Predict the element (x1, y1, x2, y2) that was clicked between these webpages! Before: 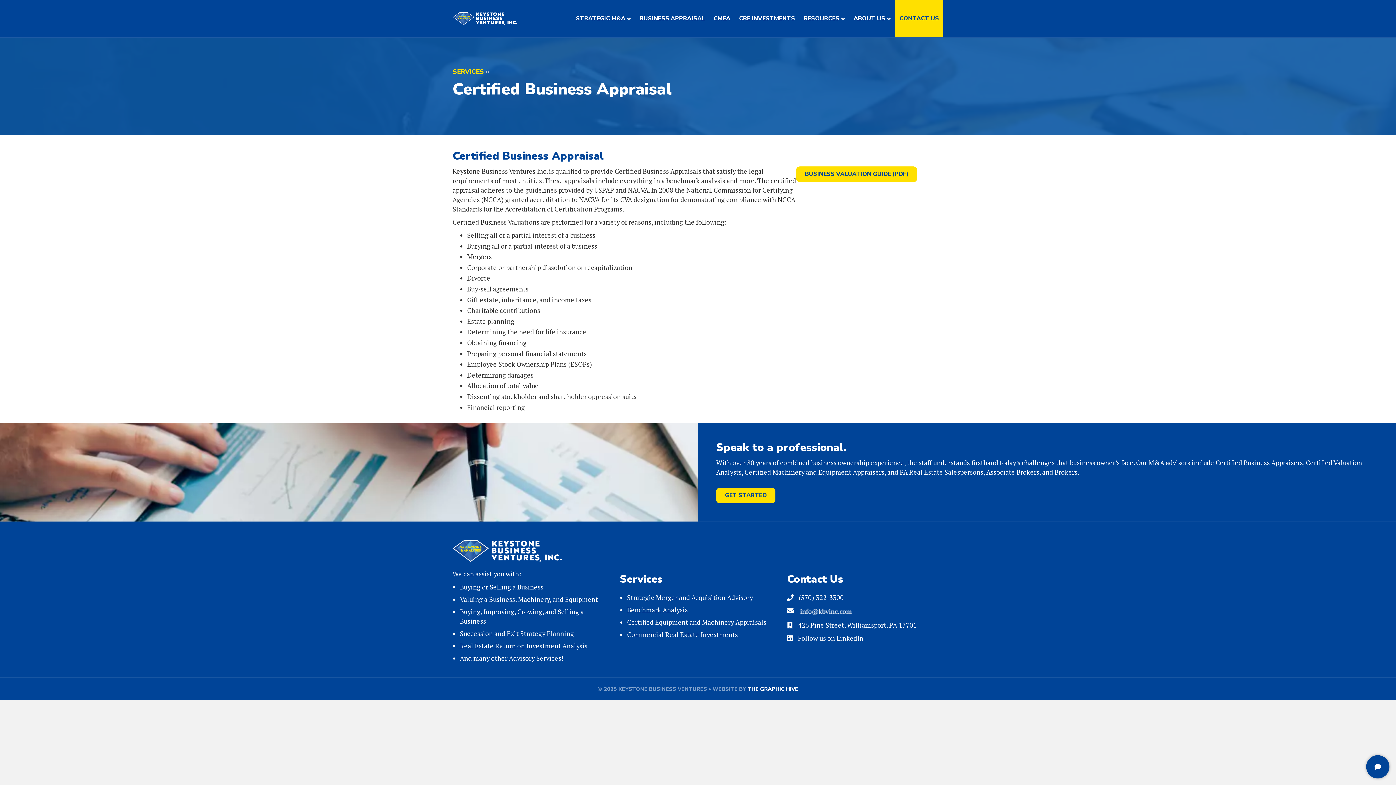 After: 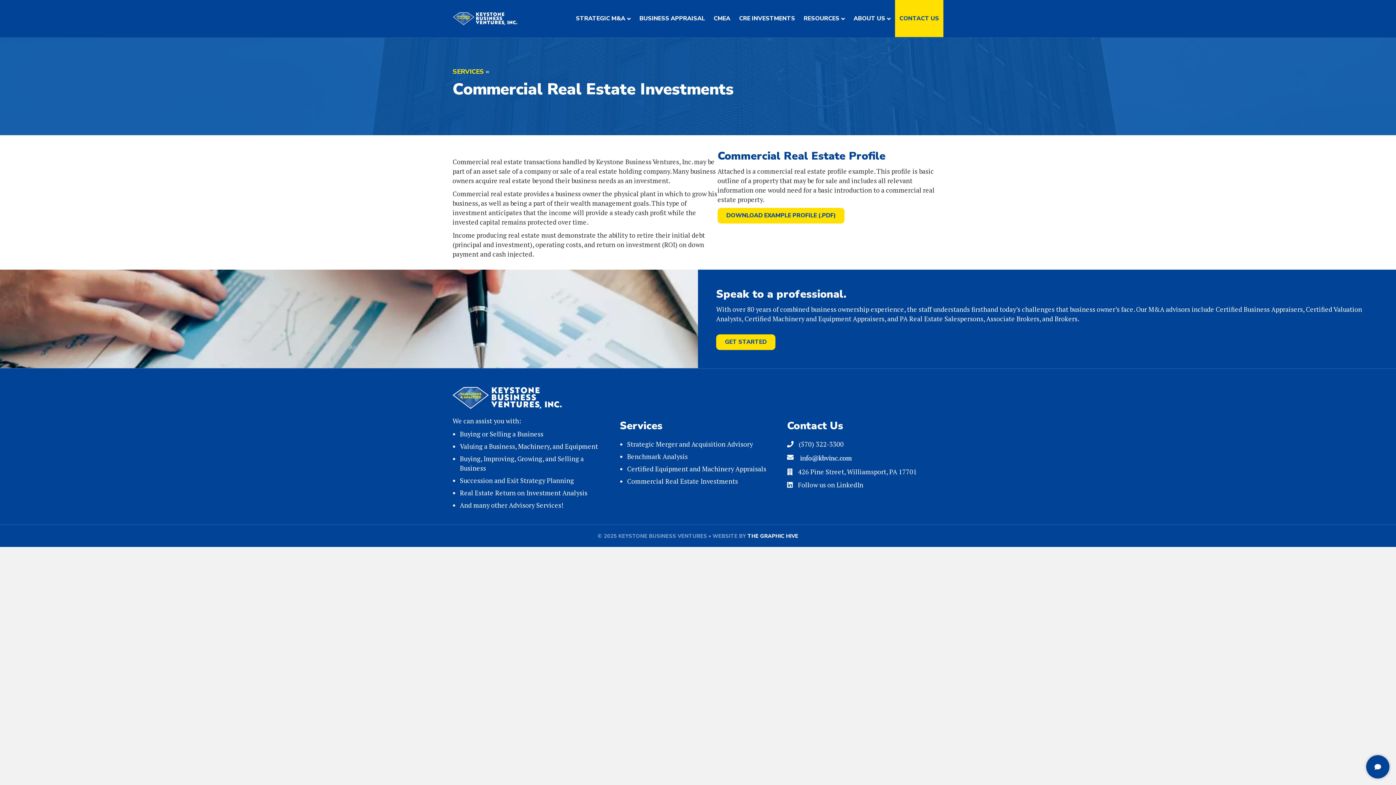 Action: bbox: (627, 630, 738, 639) label: Commercial Real Estate Investments